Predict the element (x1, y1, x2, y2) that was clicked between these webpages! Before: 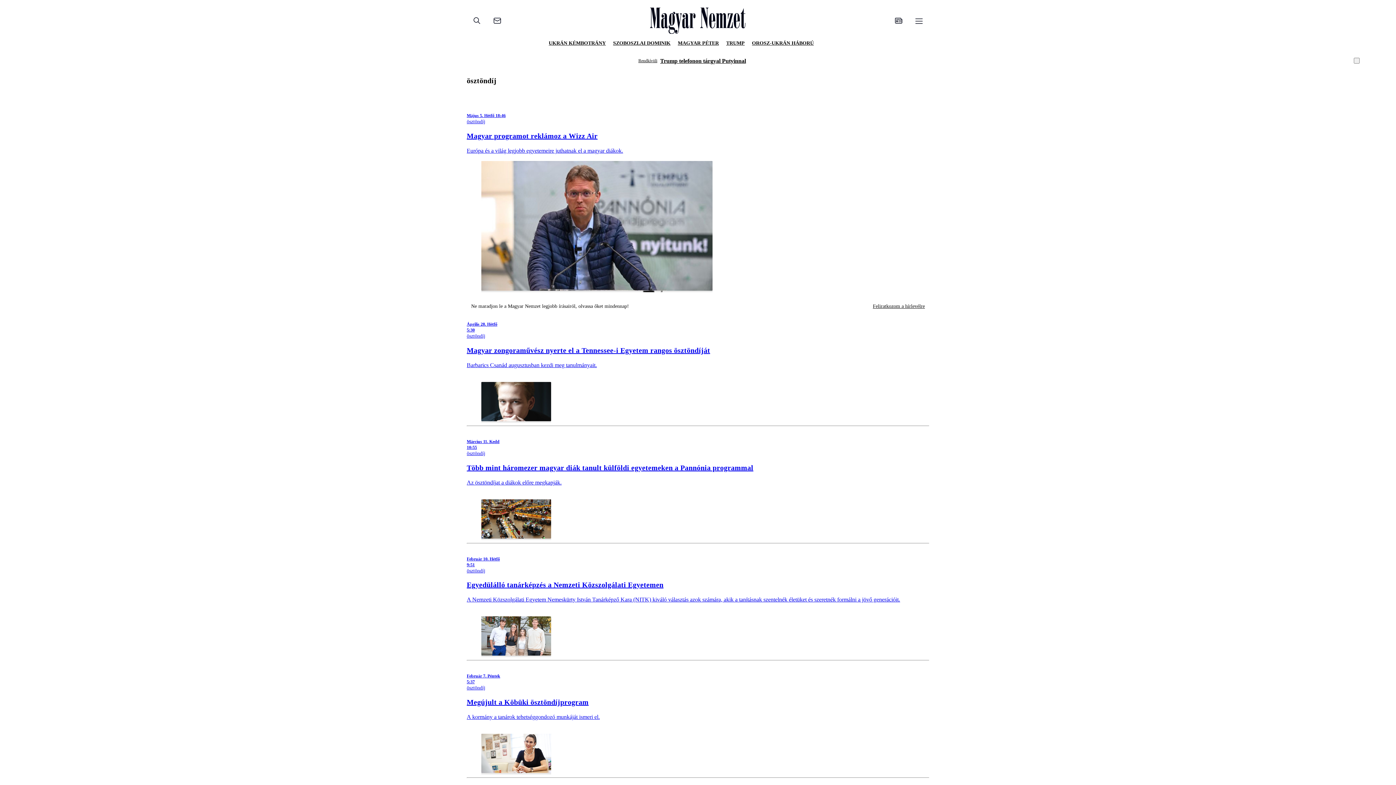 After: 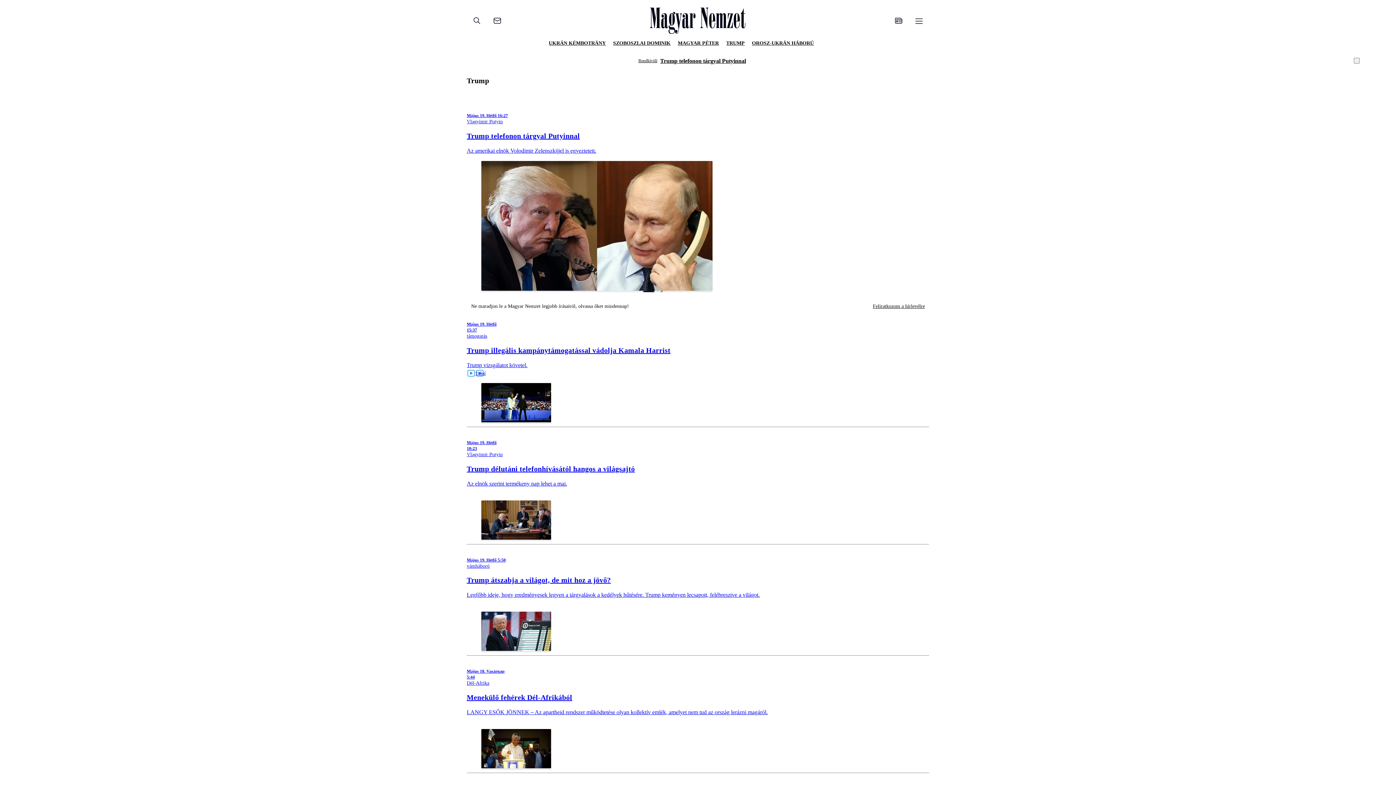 Action: label: TRUMP bbox: (758, 17, 783, 25)